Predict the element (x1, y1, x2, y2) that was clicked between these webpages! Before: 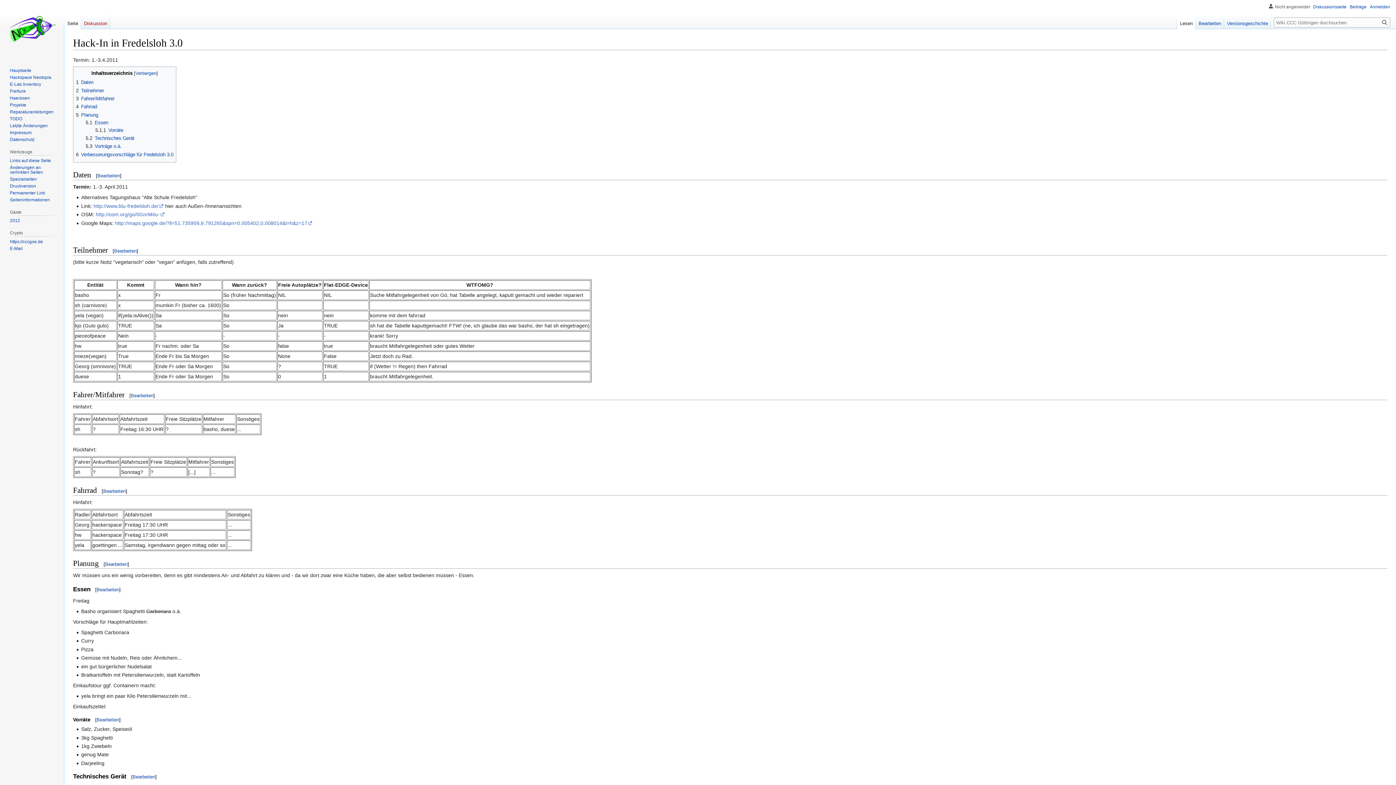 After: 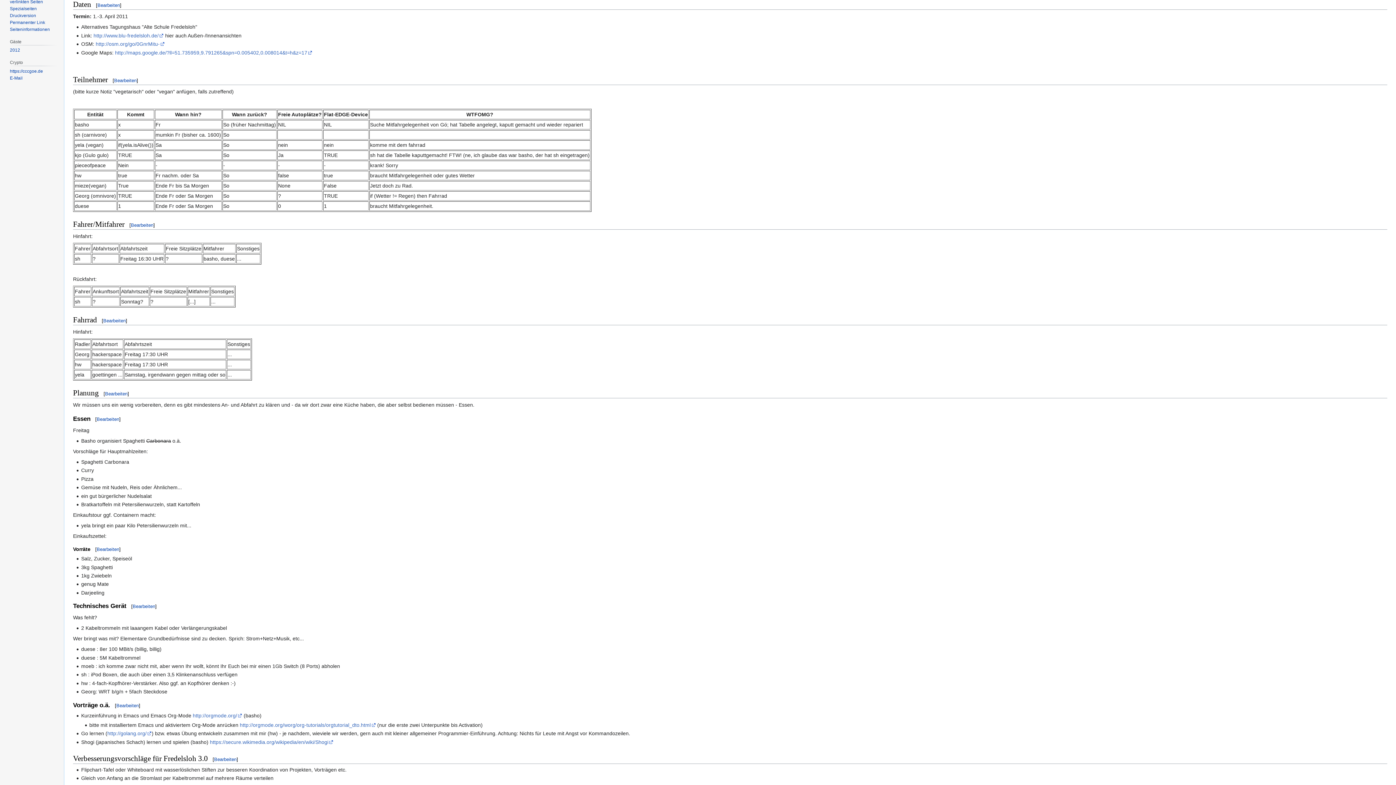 Action: bbox: (76, 79, 93, 85) label: 1	Daten